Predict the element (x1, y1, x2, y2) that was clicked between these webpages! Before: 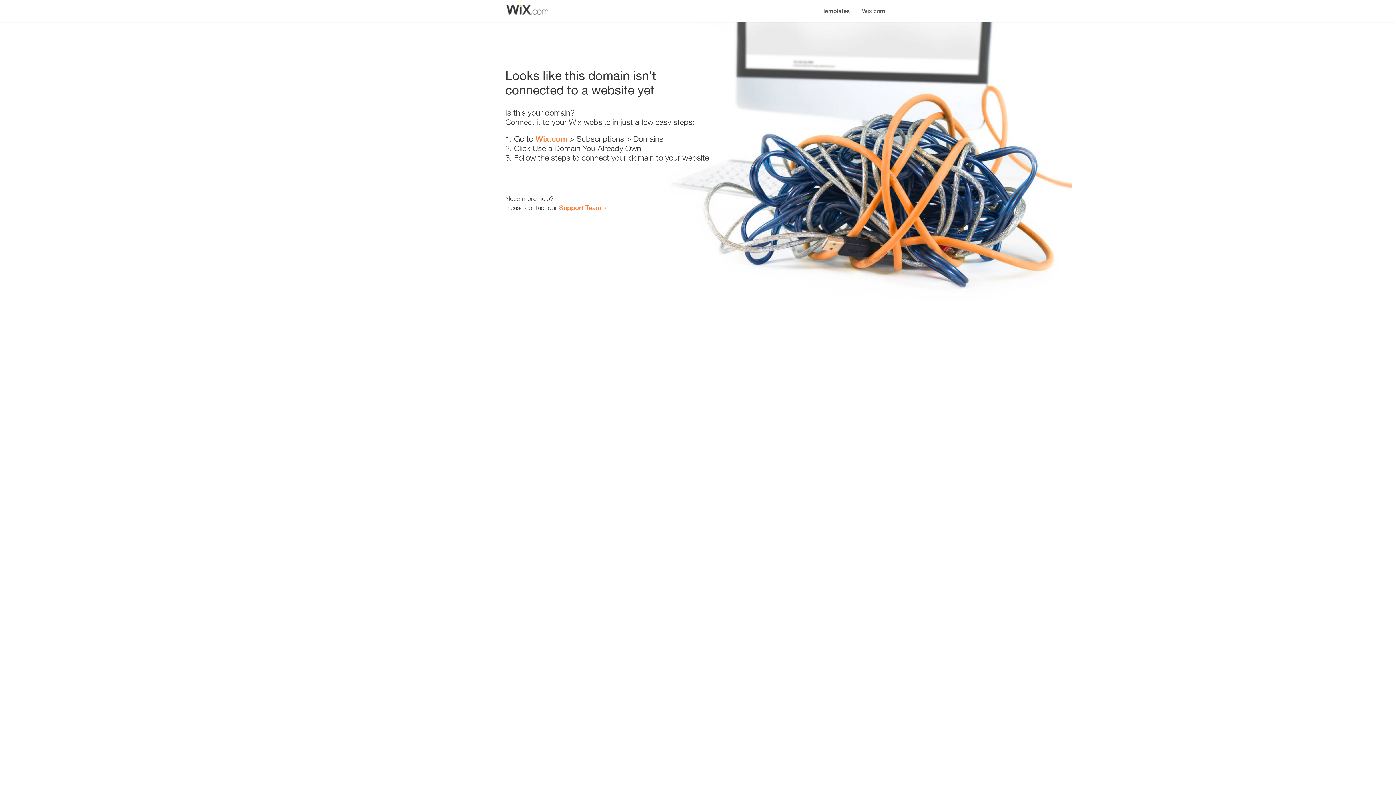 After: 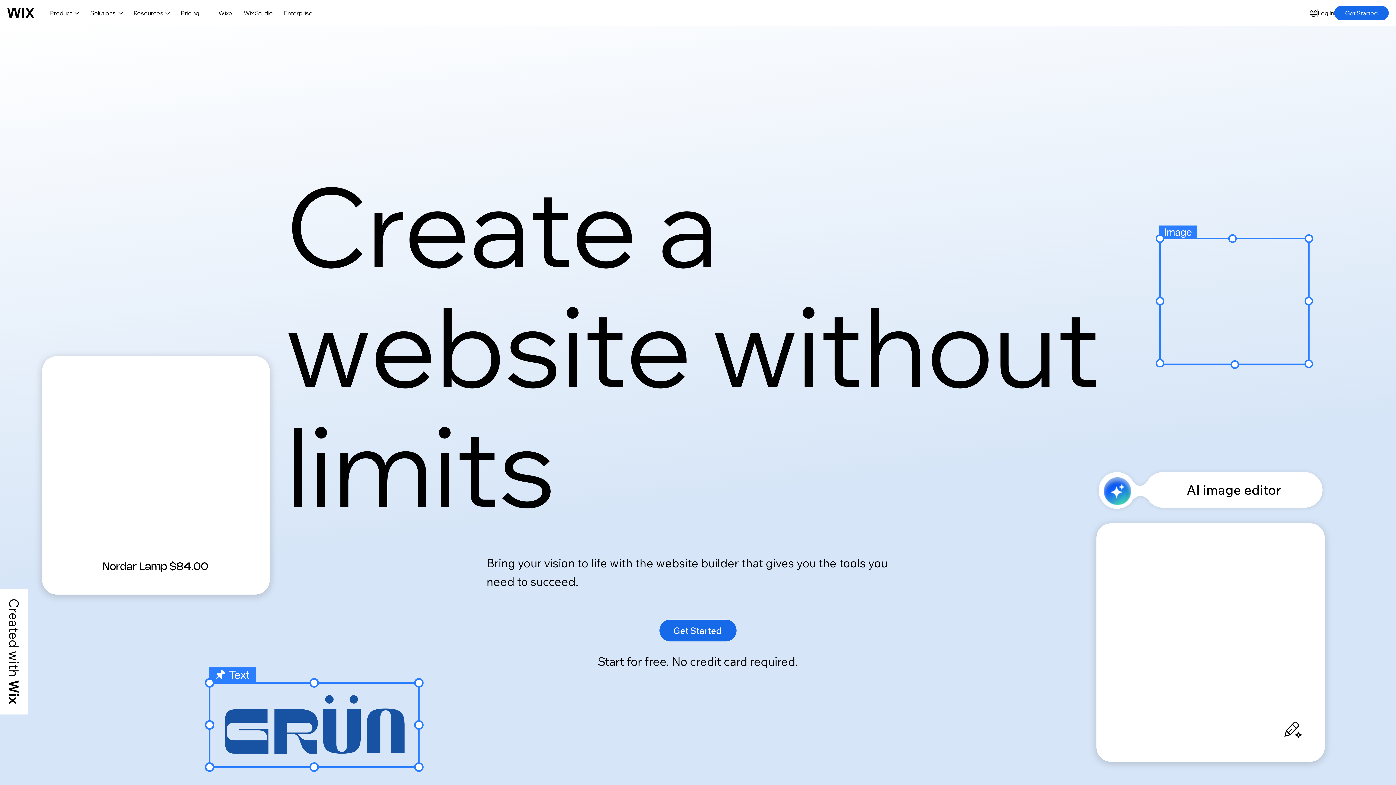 Action: label: Wix.com bbox: (856, 0, 890, 14)